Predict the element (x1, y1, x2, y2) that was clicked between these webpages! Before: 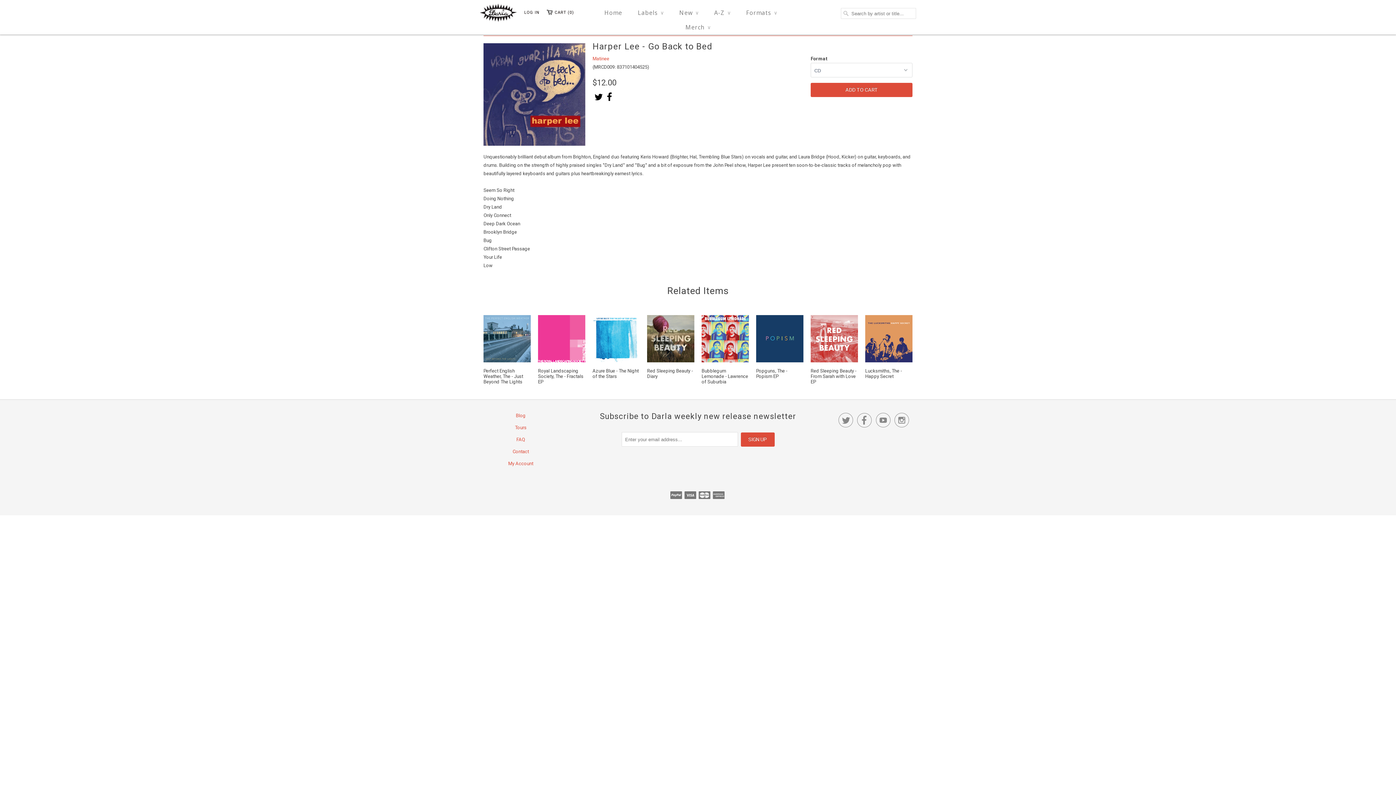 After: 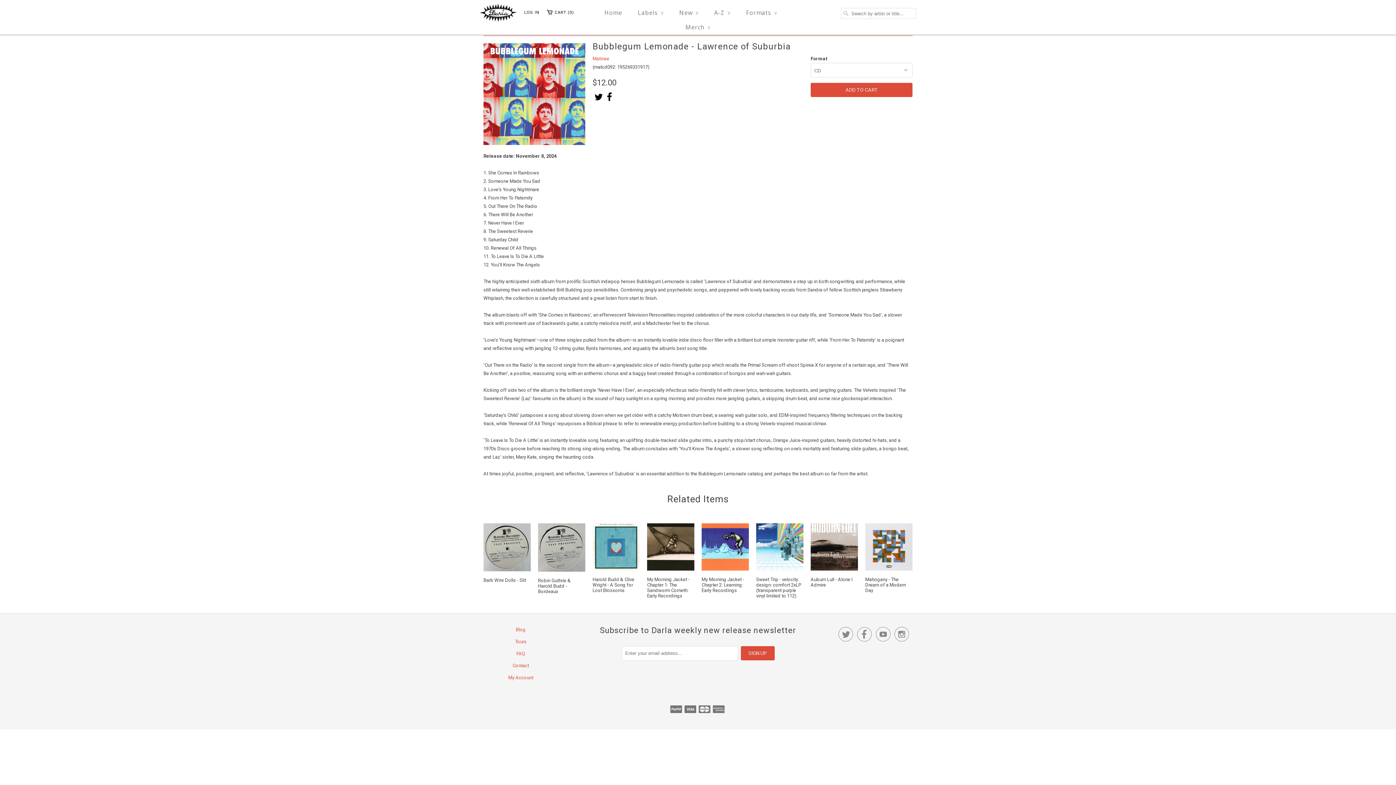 Action: label: Bubblegum Lemonade - Lawrence of Suburbia bbox: (701, 315, 749, 387)